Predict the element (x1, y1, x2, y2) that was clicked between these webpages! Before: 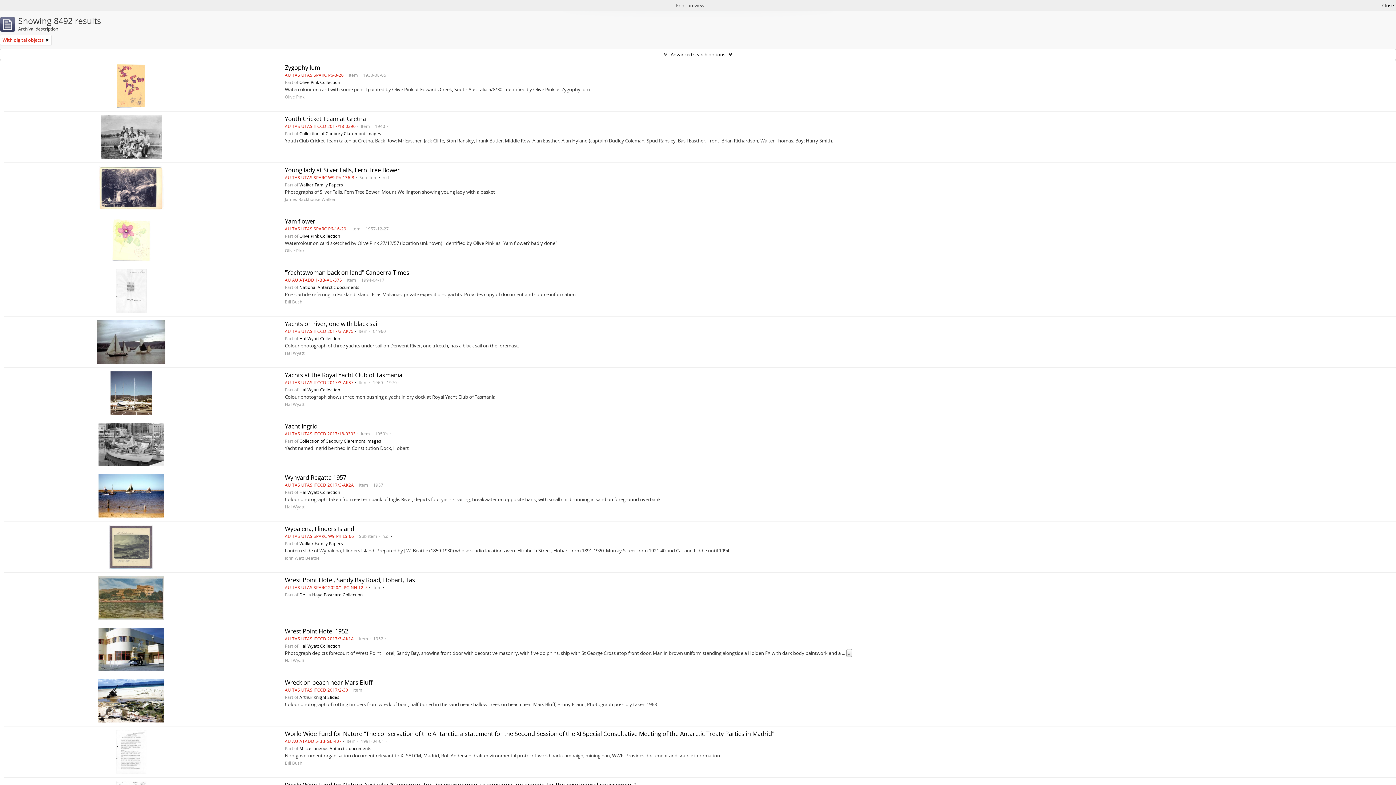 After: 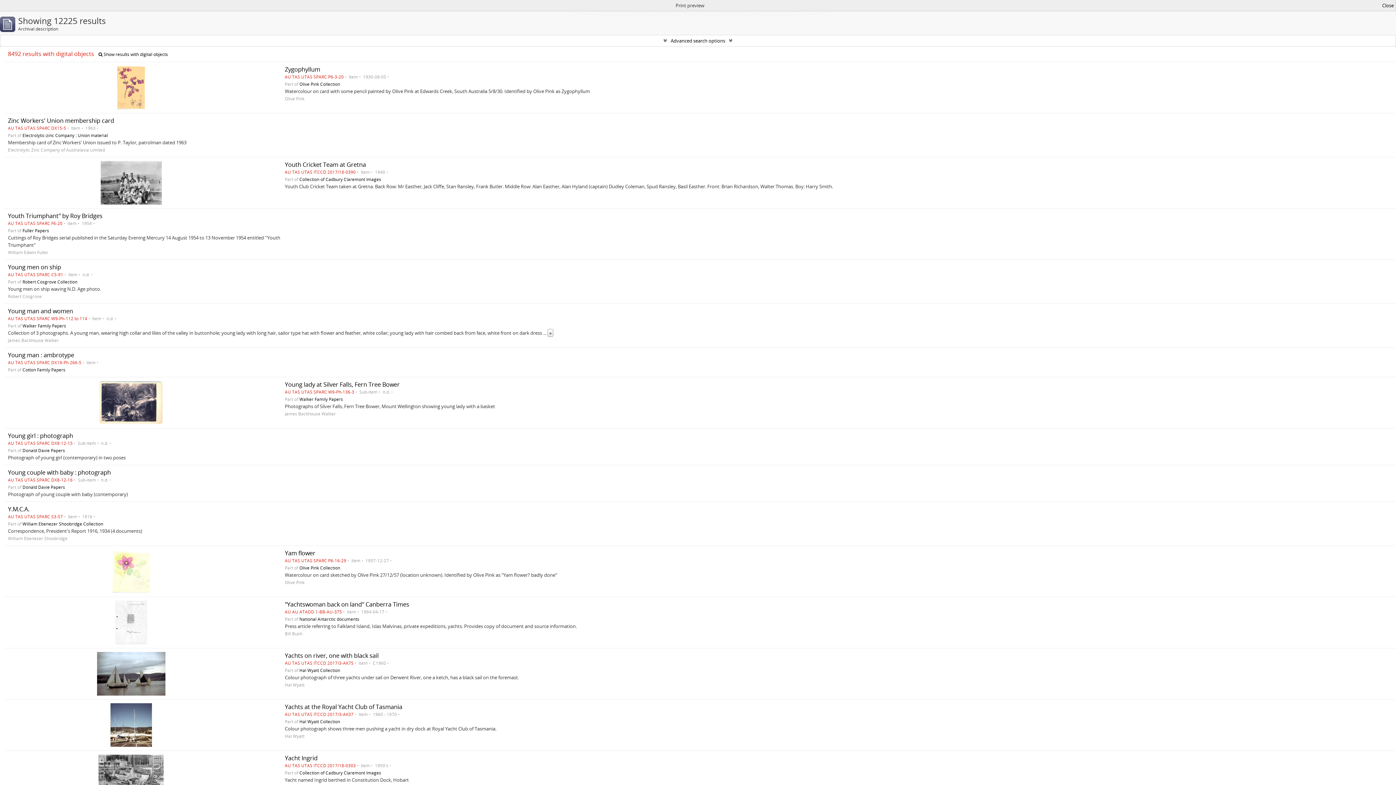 Action: bbox: (45, 36, 48, 43)